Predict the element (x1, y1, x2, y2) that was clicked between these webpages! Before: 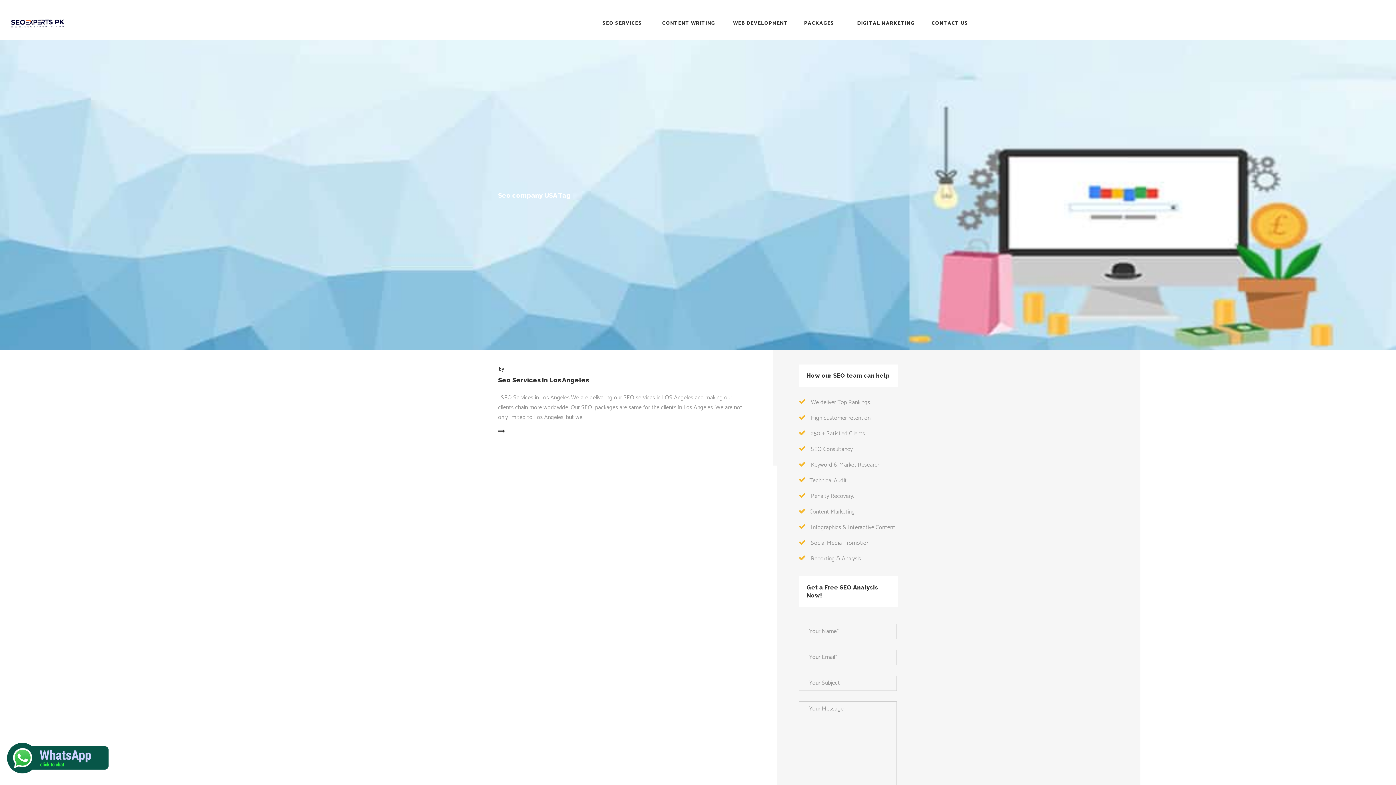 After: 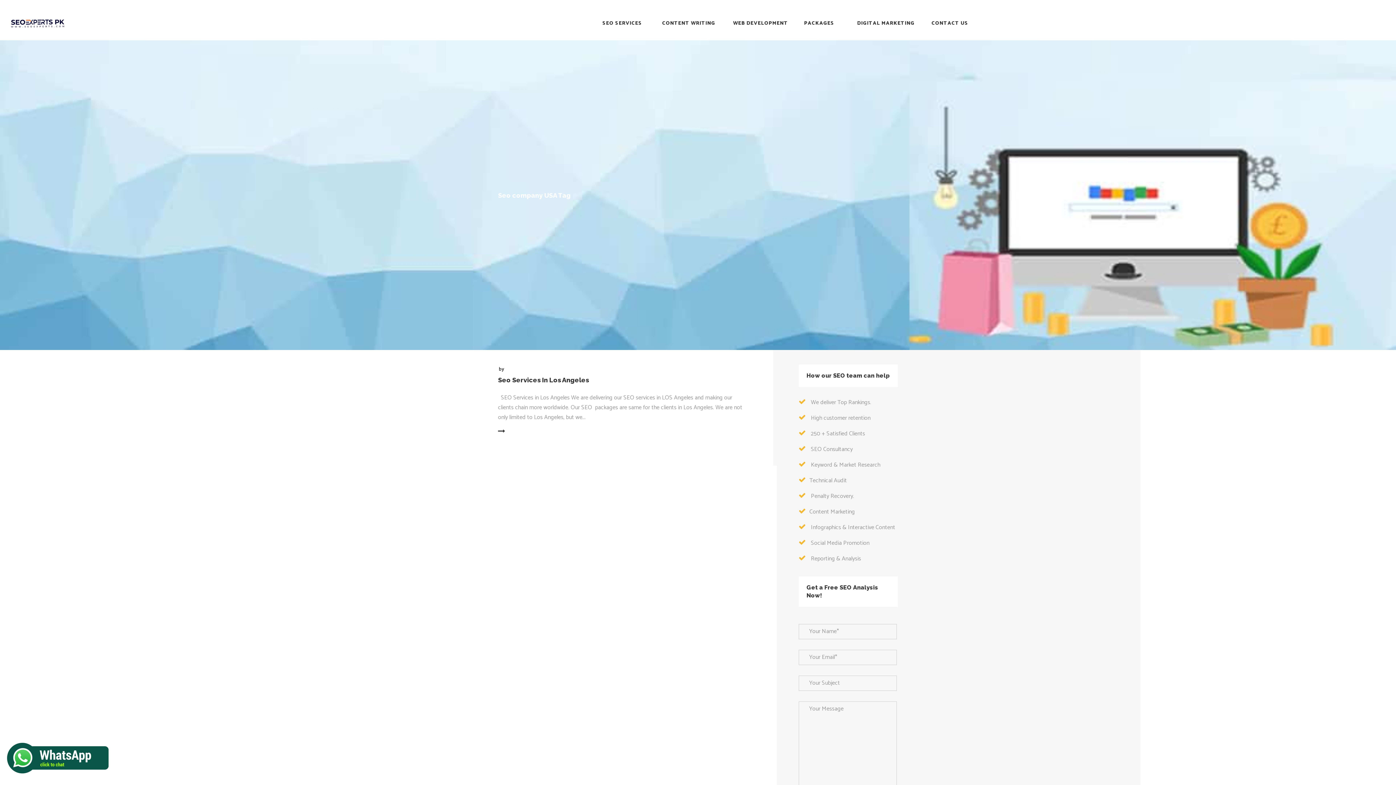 Action: bbox: (5, 770, 113, 780)